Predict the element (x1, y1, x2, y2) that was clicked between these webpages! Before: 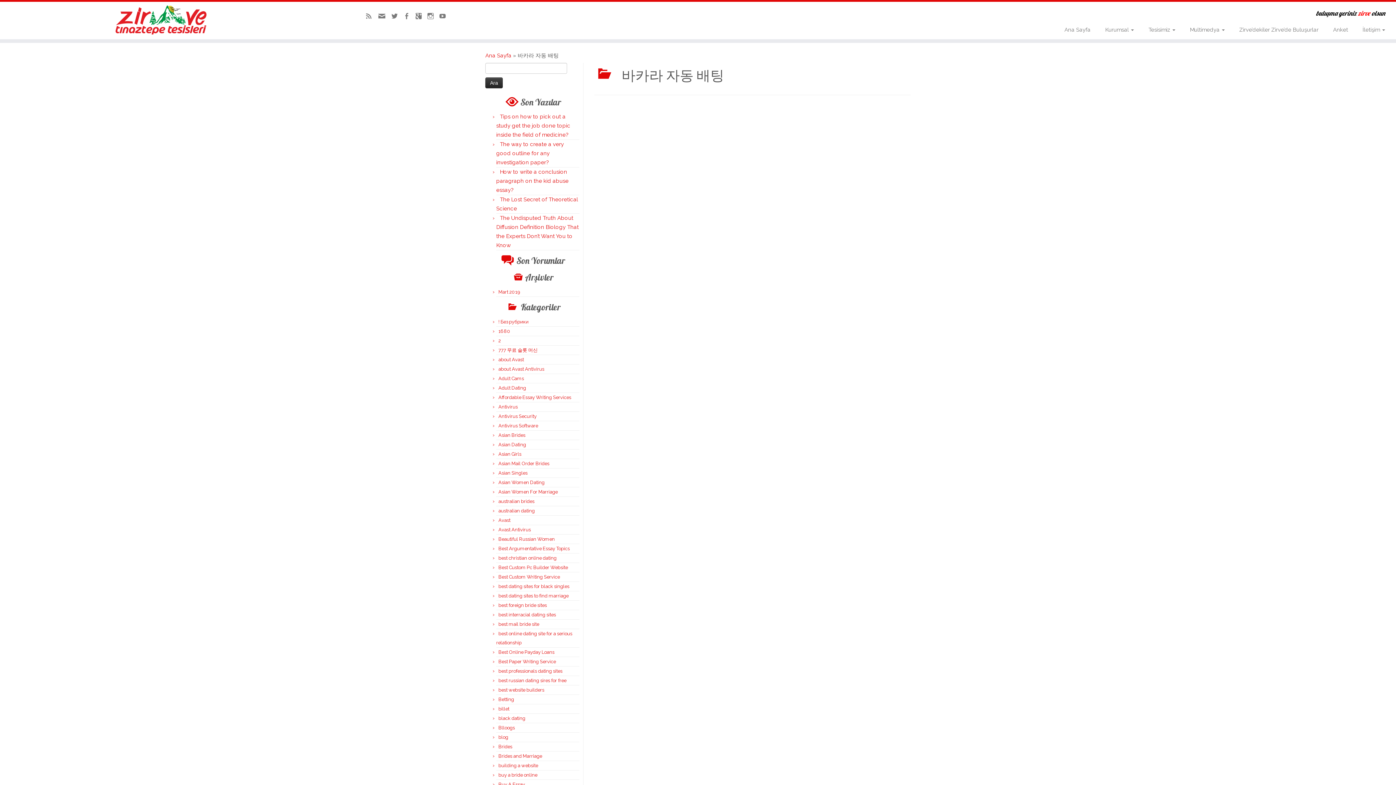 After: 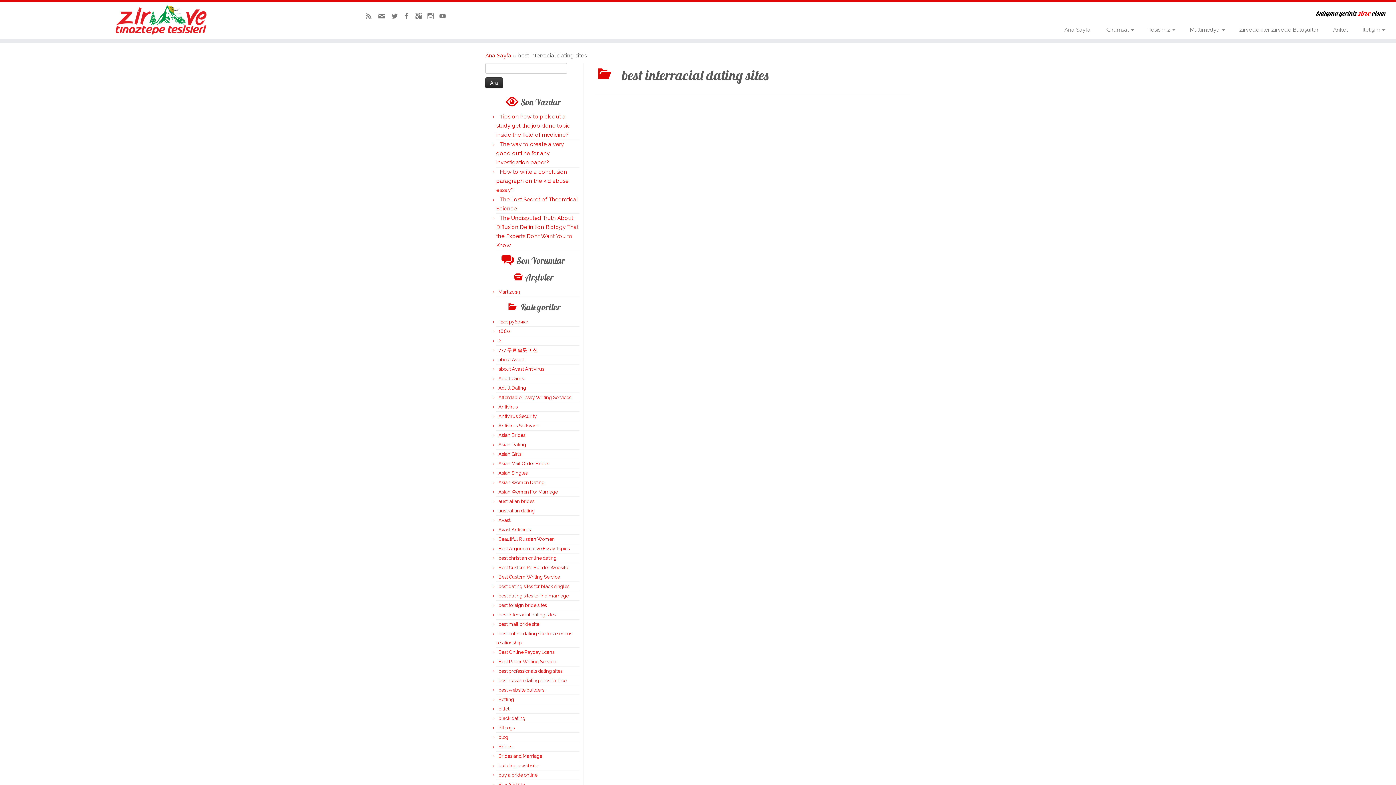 Action: label: best interracial dating sites bbox: (498, 612, 556, 617)